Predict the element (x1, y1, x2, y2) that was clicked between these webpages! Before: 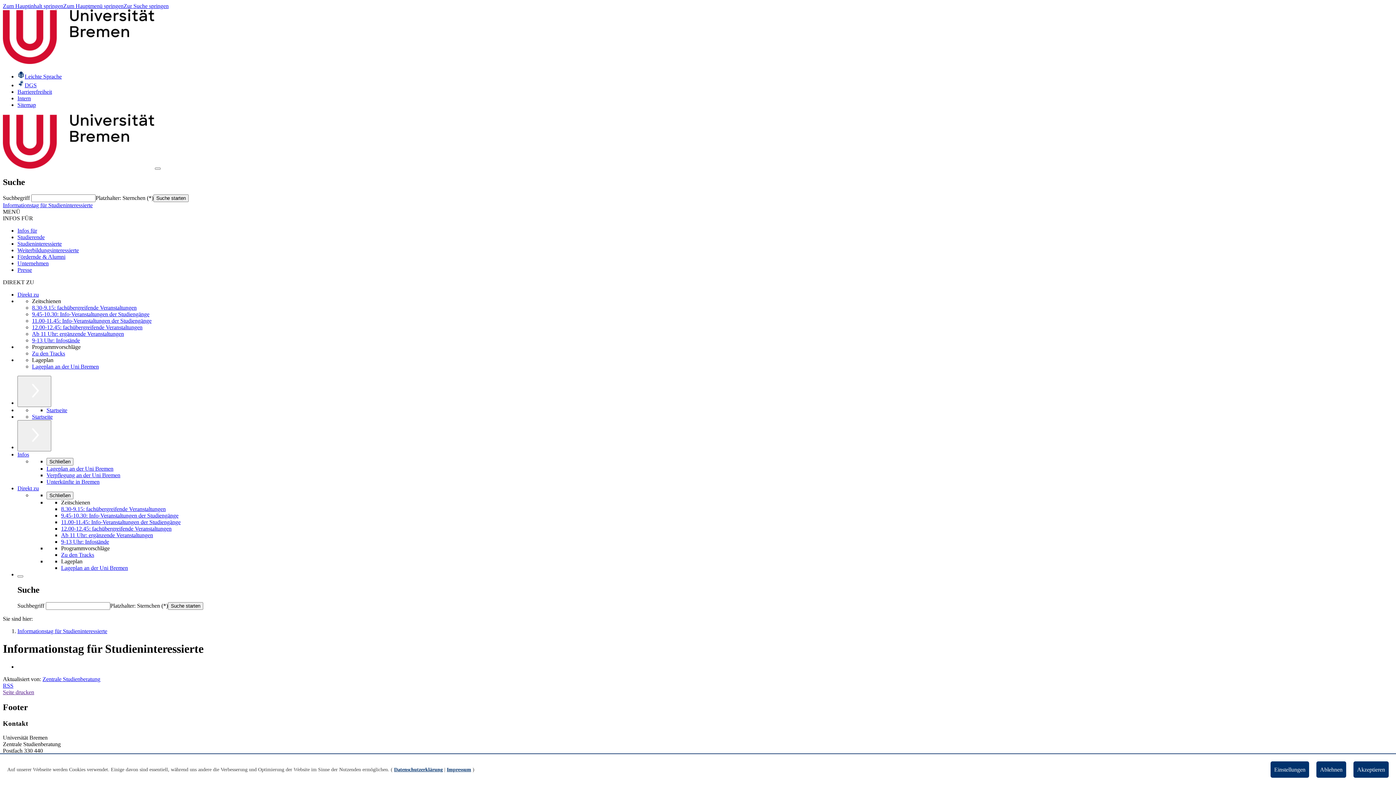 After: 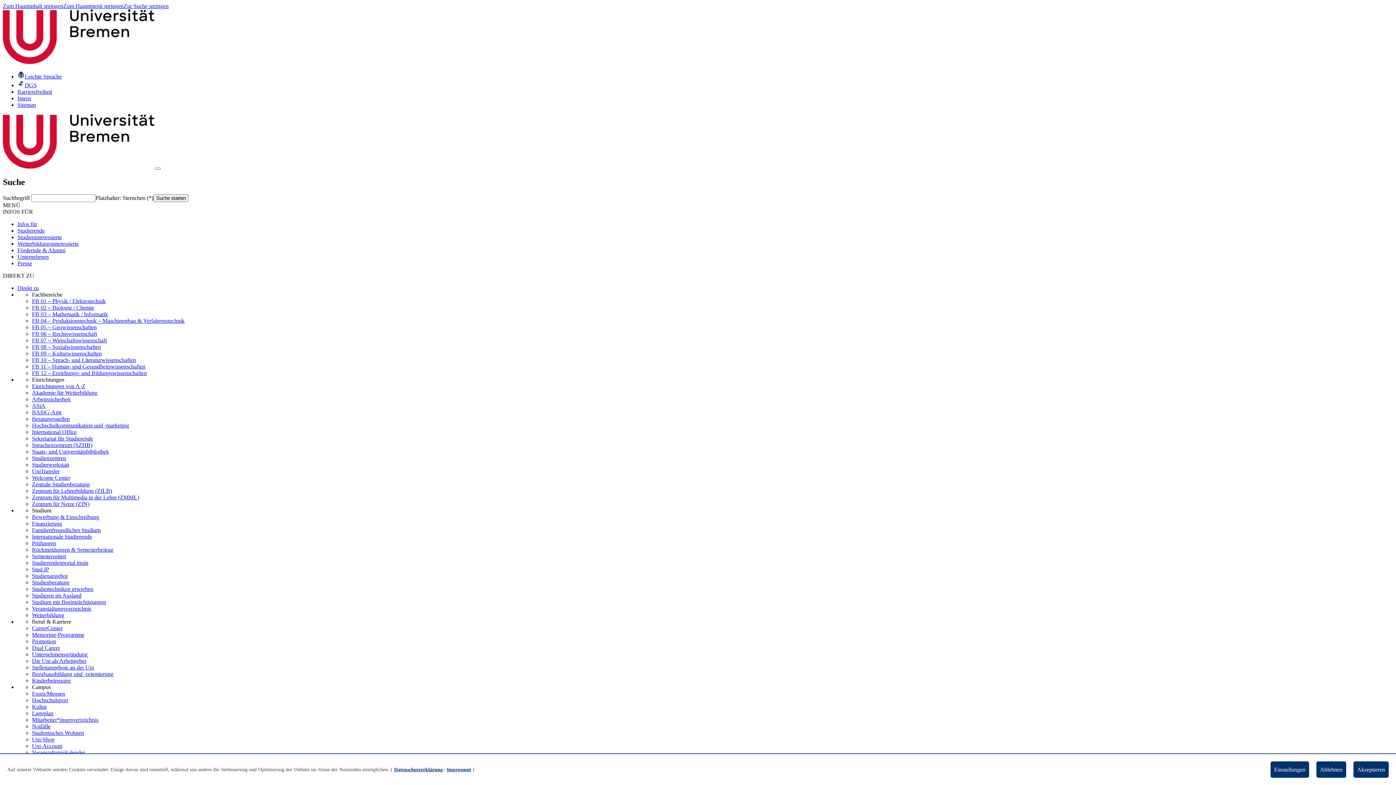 Action: label: Leichte Sprache bbox: (17, 73, 61, 79)